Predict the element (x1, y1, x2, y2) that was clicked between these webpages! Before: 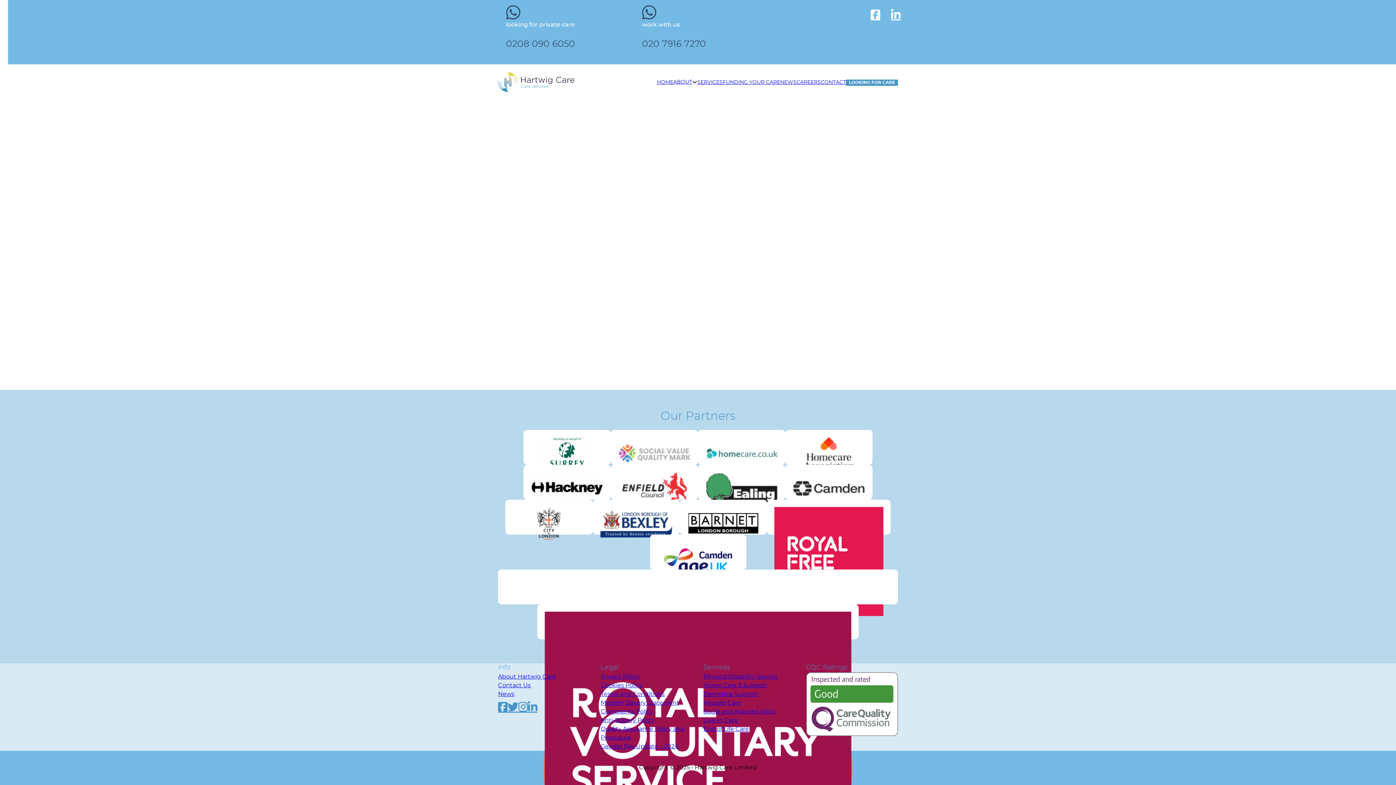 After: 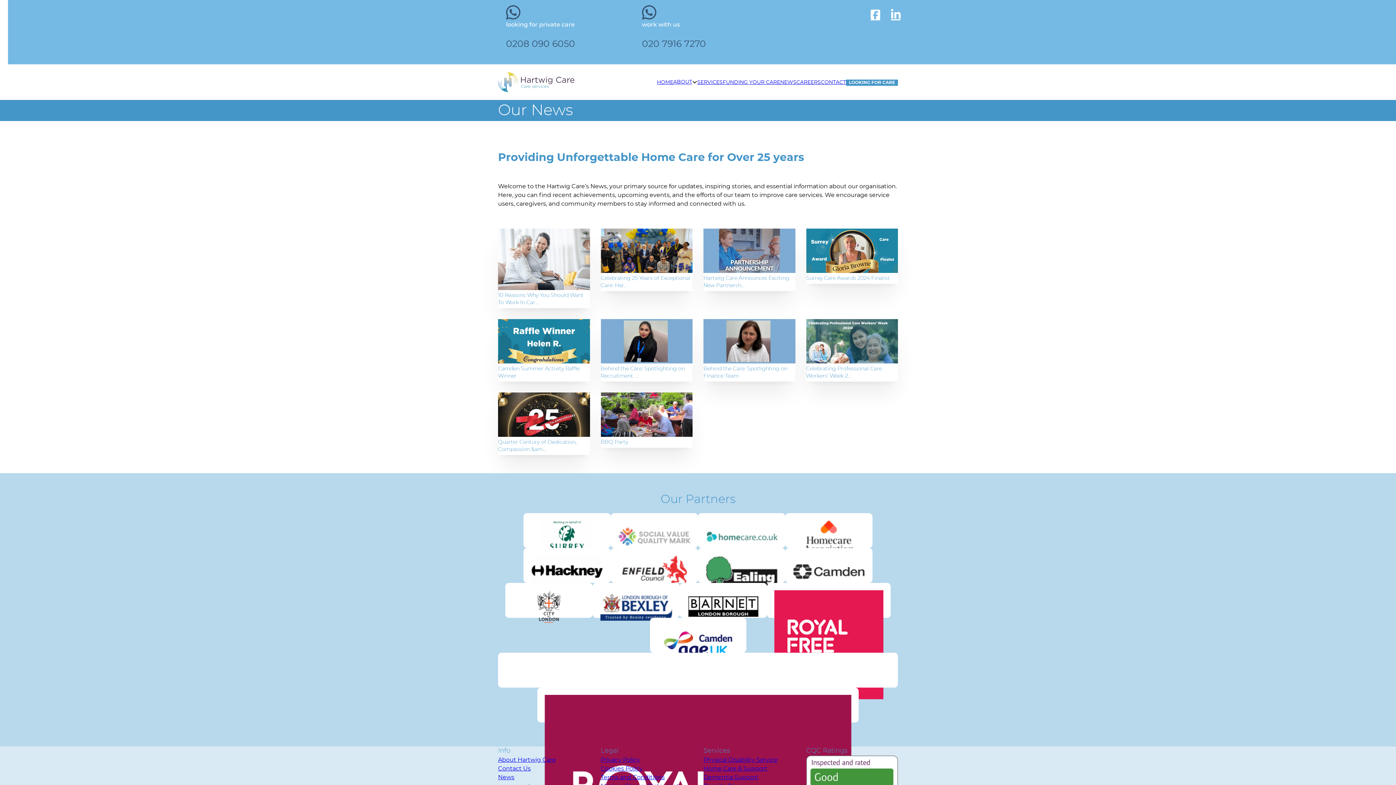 Action: bbox: (498, 690, 514, 698) label: News